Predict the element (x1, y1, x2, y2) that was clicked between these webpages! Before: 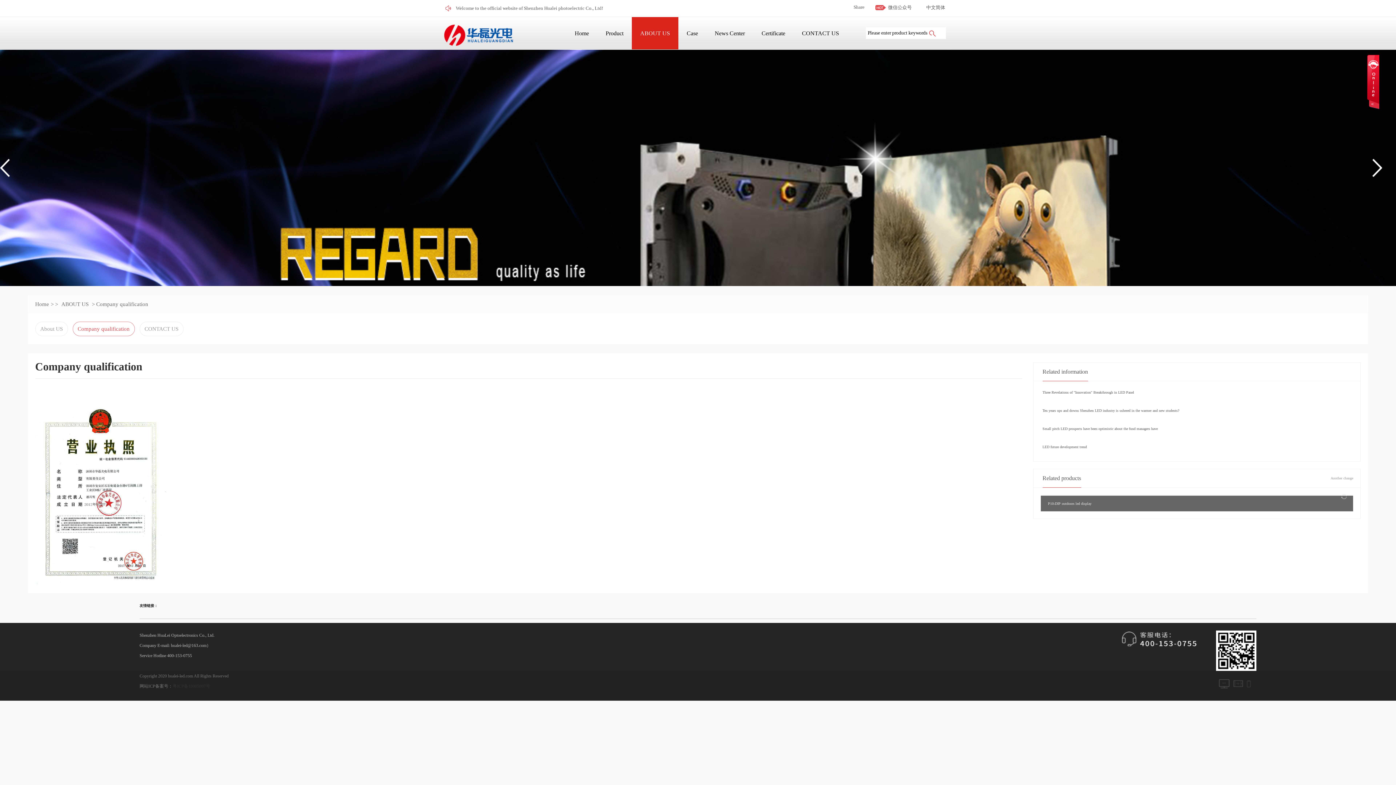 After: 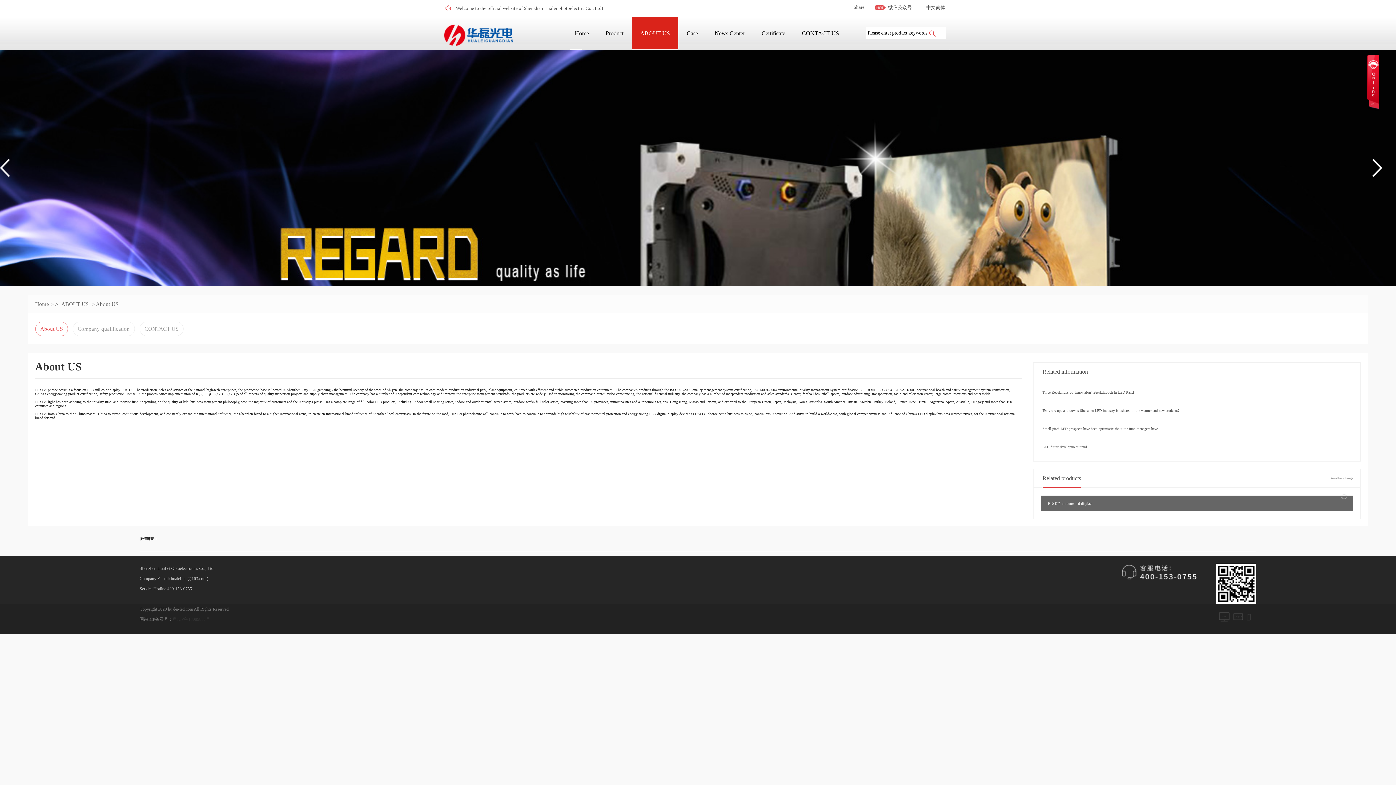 Action: label: ABOUT US bbox: (632, 17, 678, 49)